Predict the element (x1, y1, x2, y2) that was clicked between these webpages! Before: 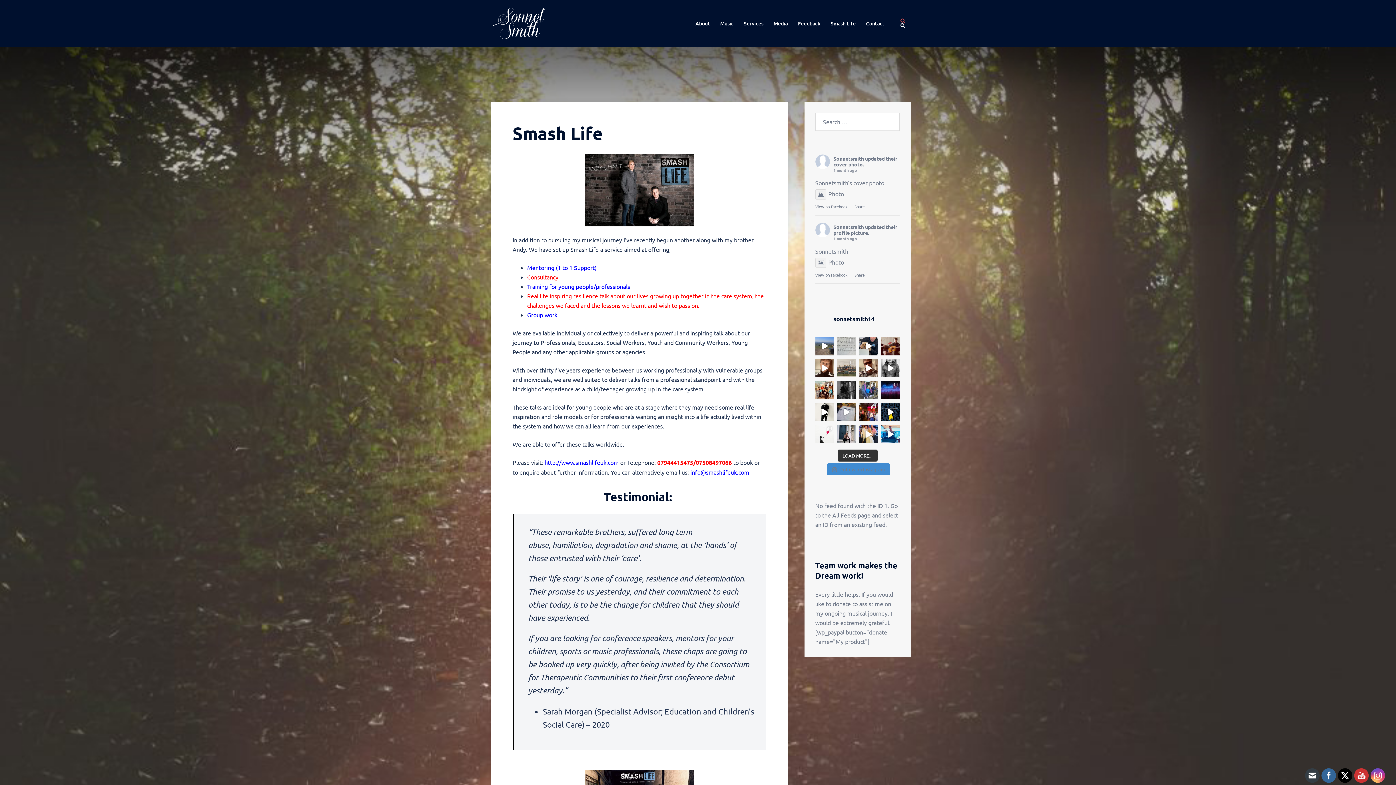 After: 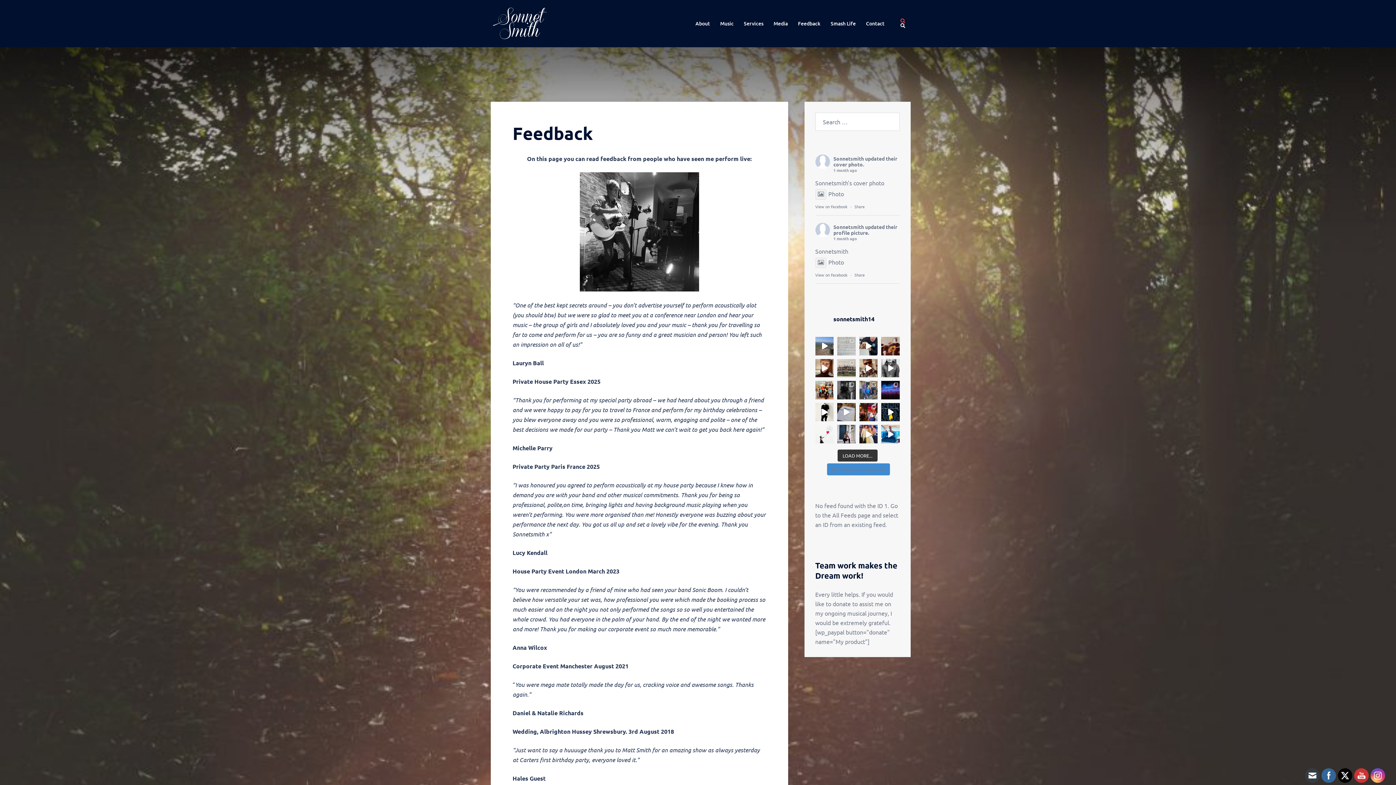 Action: bbox: (798, 19, 820, 27) label: Feedback